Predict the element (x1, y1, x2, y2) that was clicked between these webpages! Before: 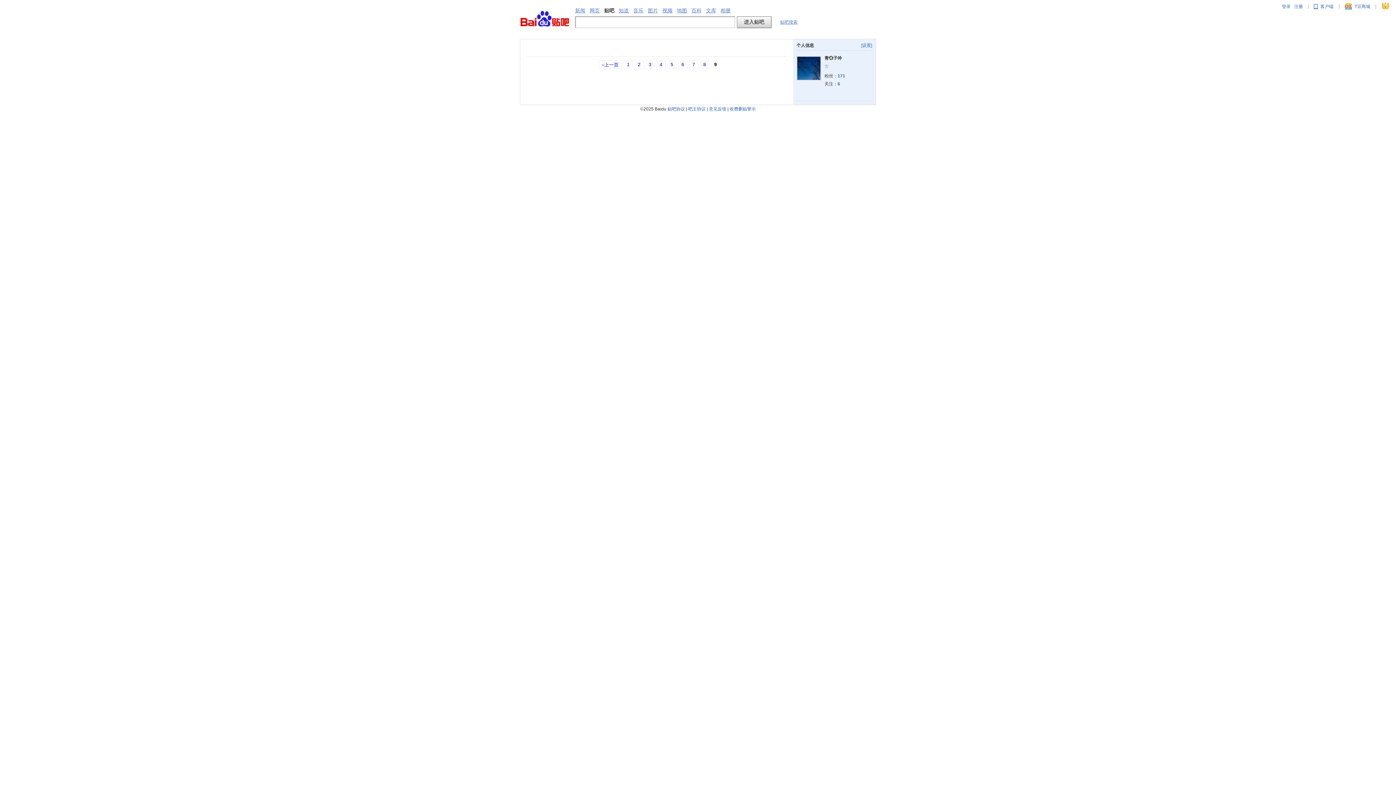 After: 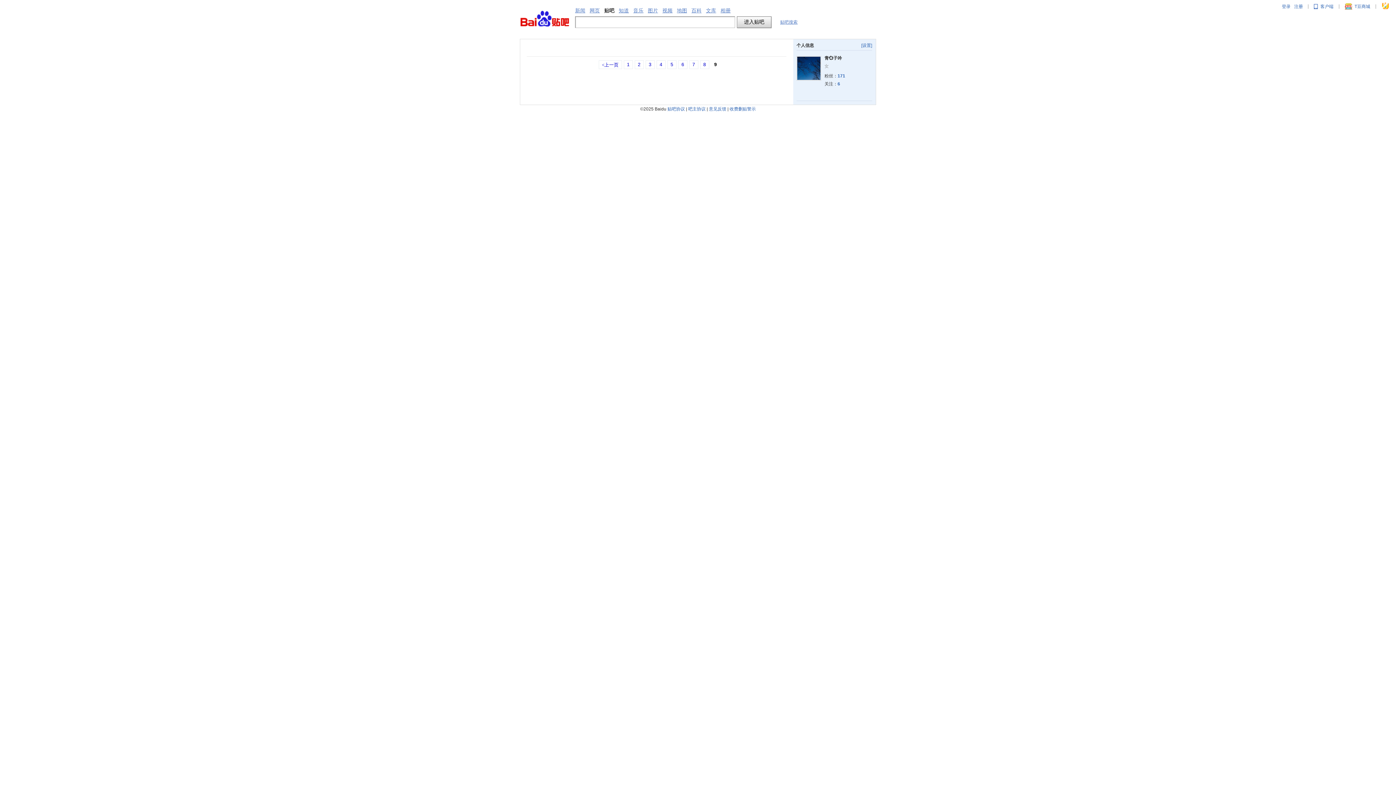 Action: bbox: (861, 42, 872, 48) label: [设置]